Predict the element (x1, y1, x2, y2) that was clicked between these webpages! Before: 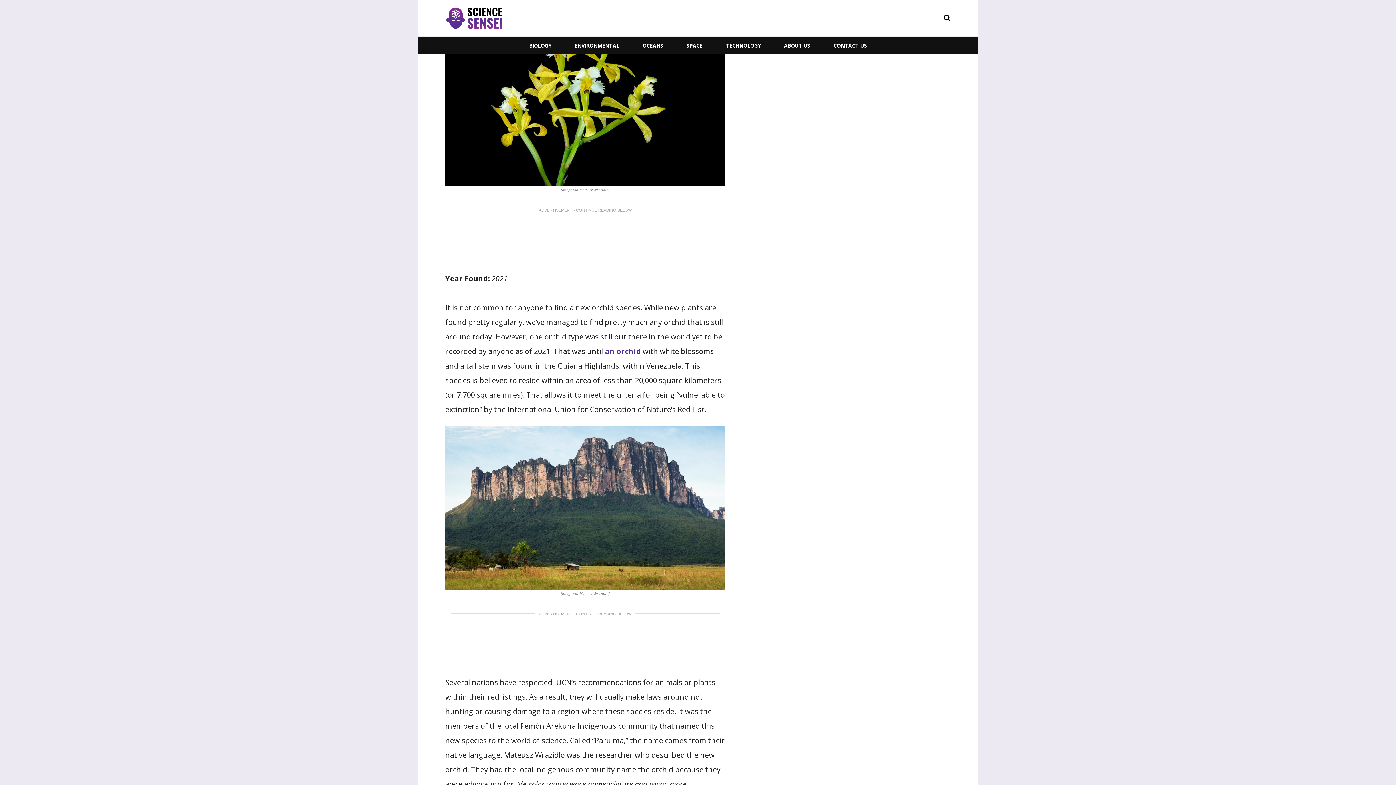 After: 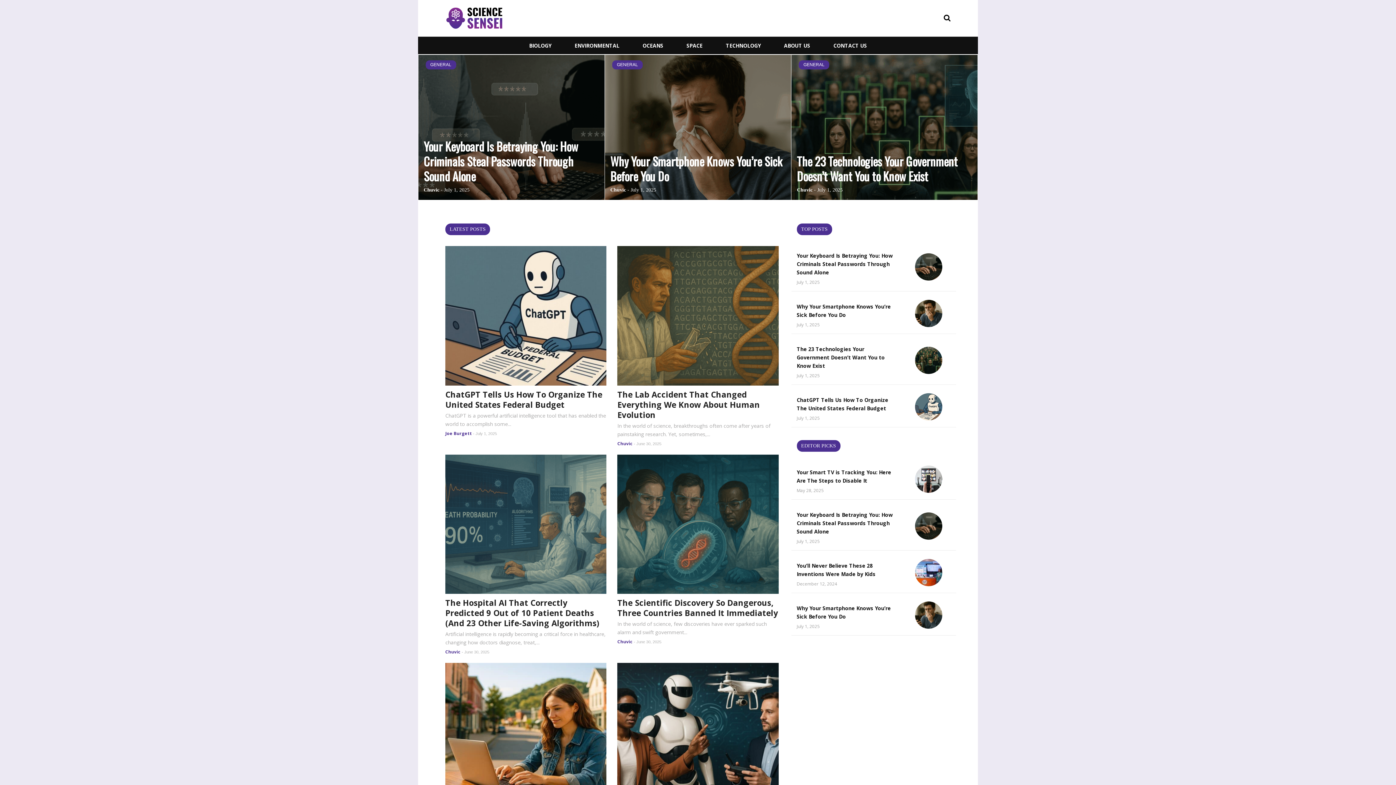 Action: bbox: (722, 42, 764, 48) label: TECHNOLOGY